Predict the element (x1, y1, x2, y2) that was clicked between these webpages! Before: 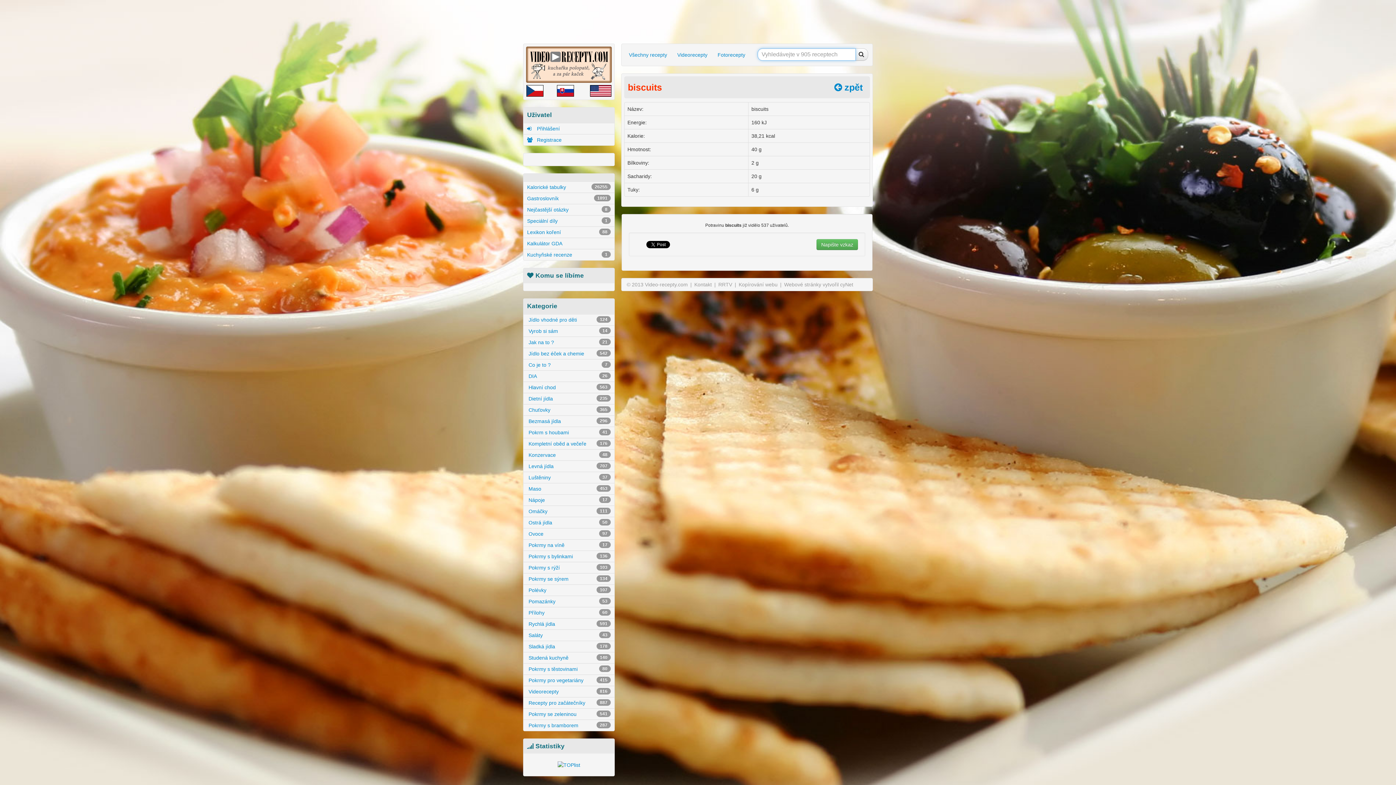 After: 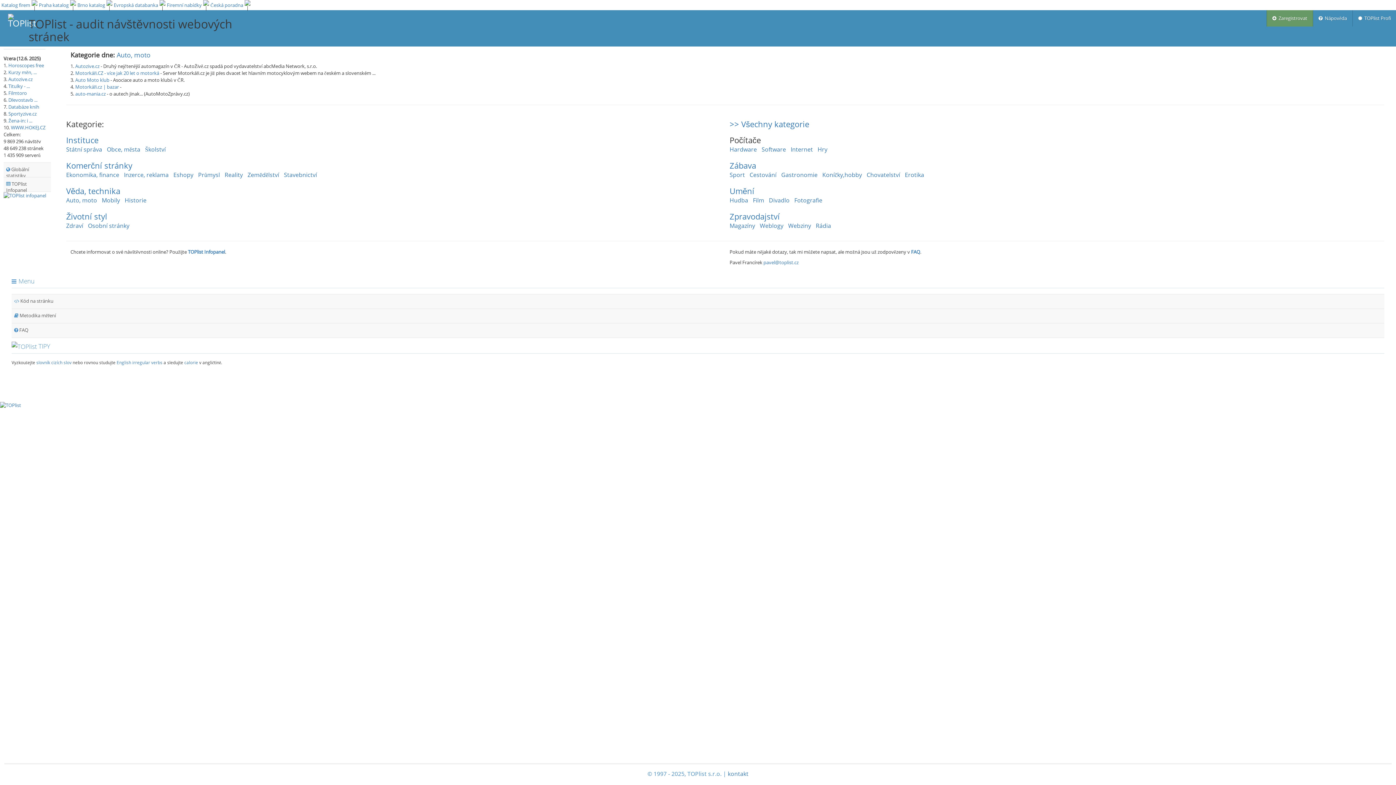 Action: bbox: (557, 762, 580, 768)